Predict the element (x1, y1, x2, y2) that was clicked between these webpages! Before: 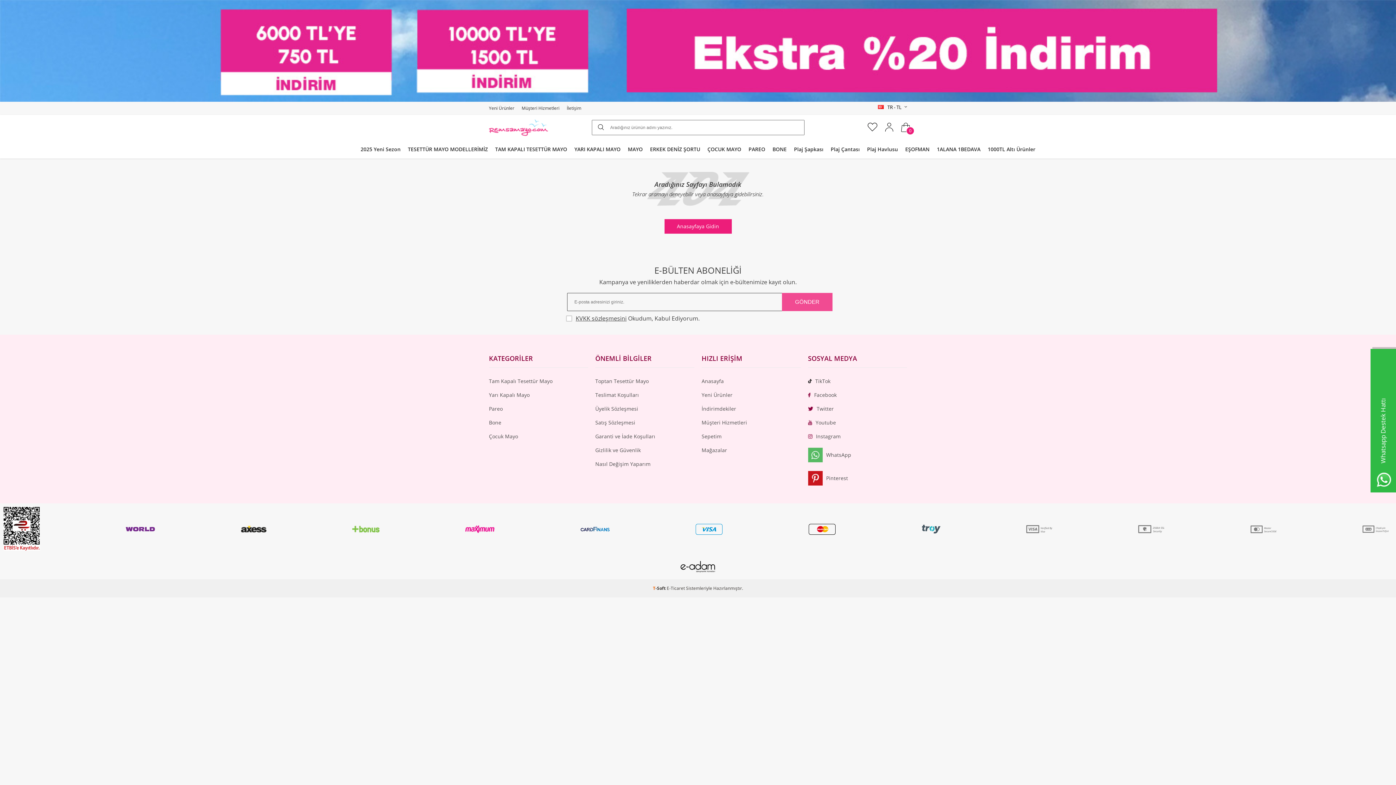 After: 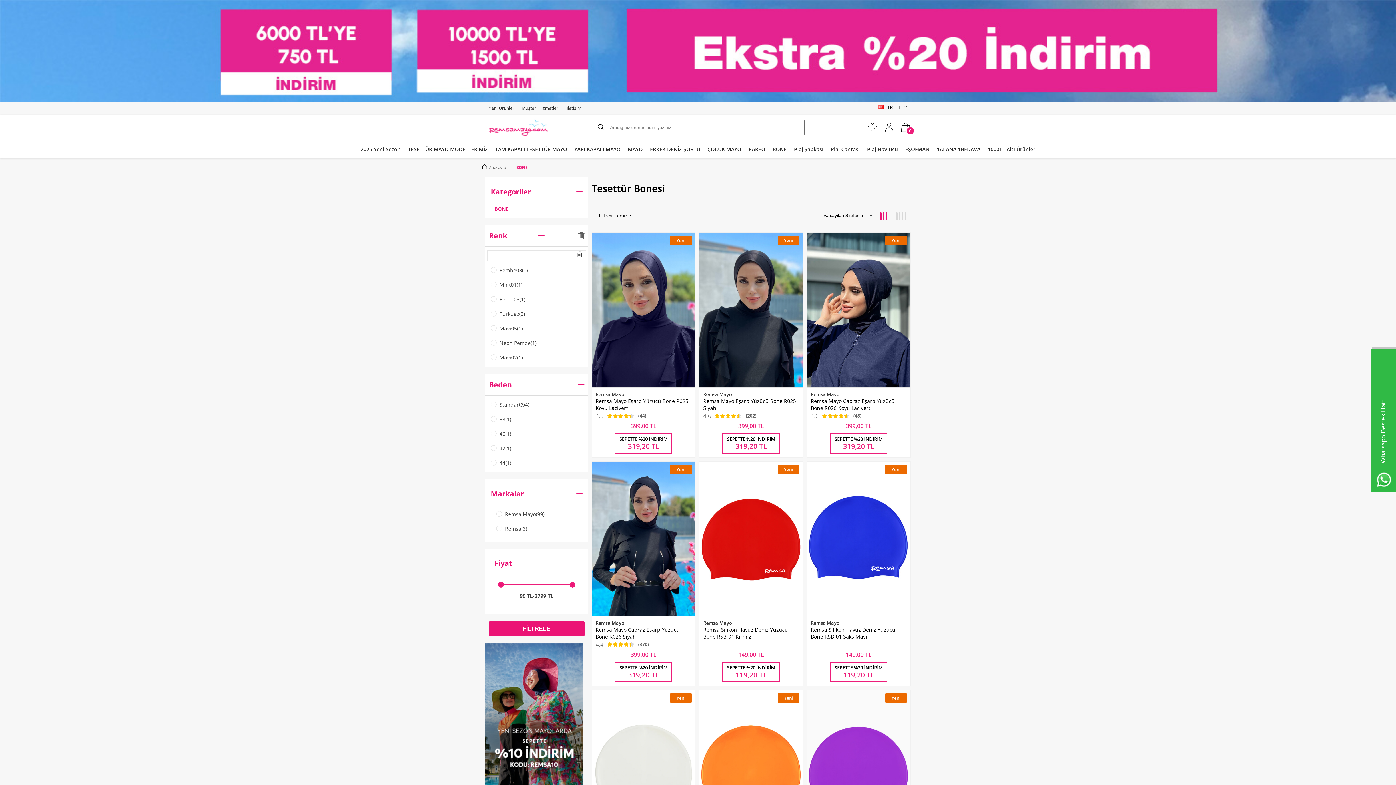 Action: label: BONE bbox: (769, 140, 790, 158)